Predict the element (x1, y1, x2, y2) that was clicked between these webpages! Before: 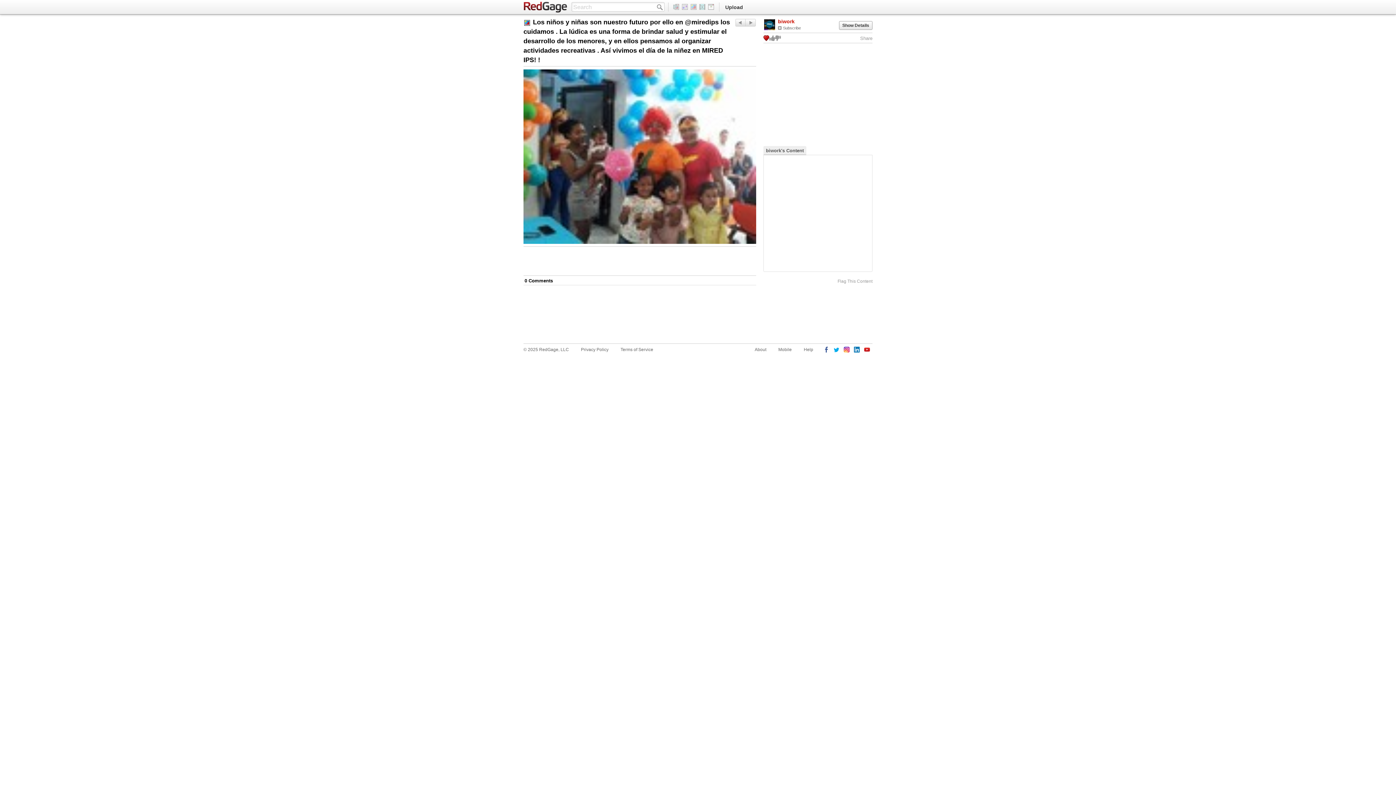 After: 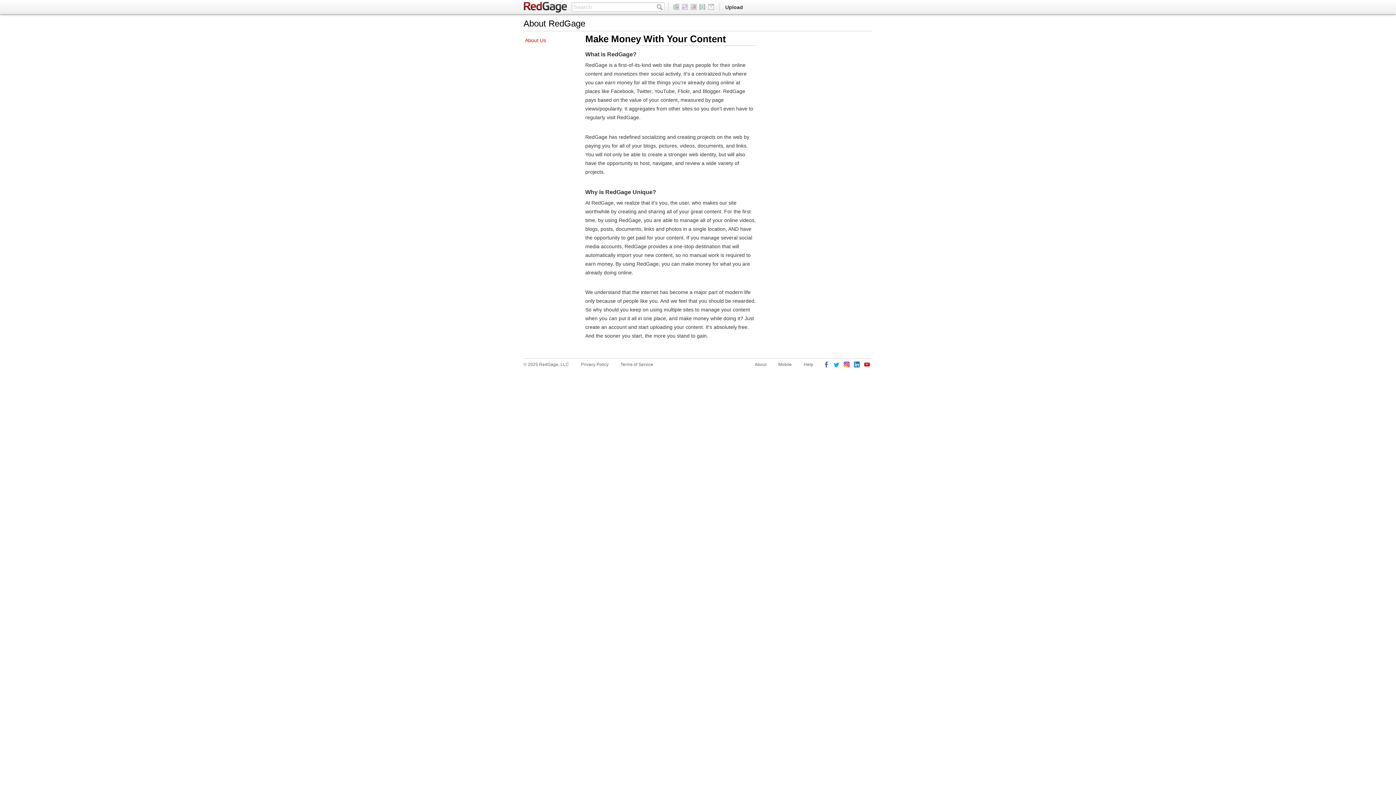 Action: bbox: (754, 346, 766, 353) label: About